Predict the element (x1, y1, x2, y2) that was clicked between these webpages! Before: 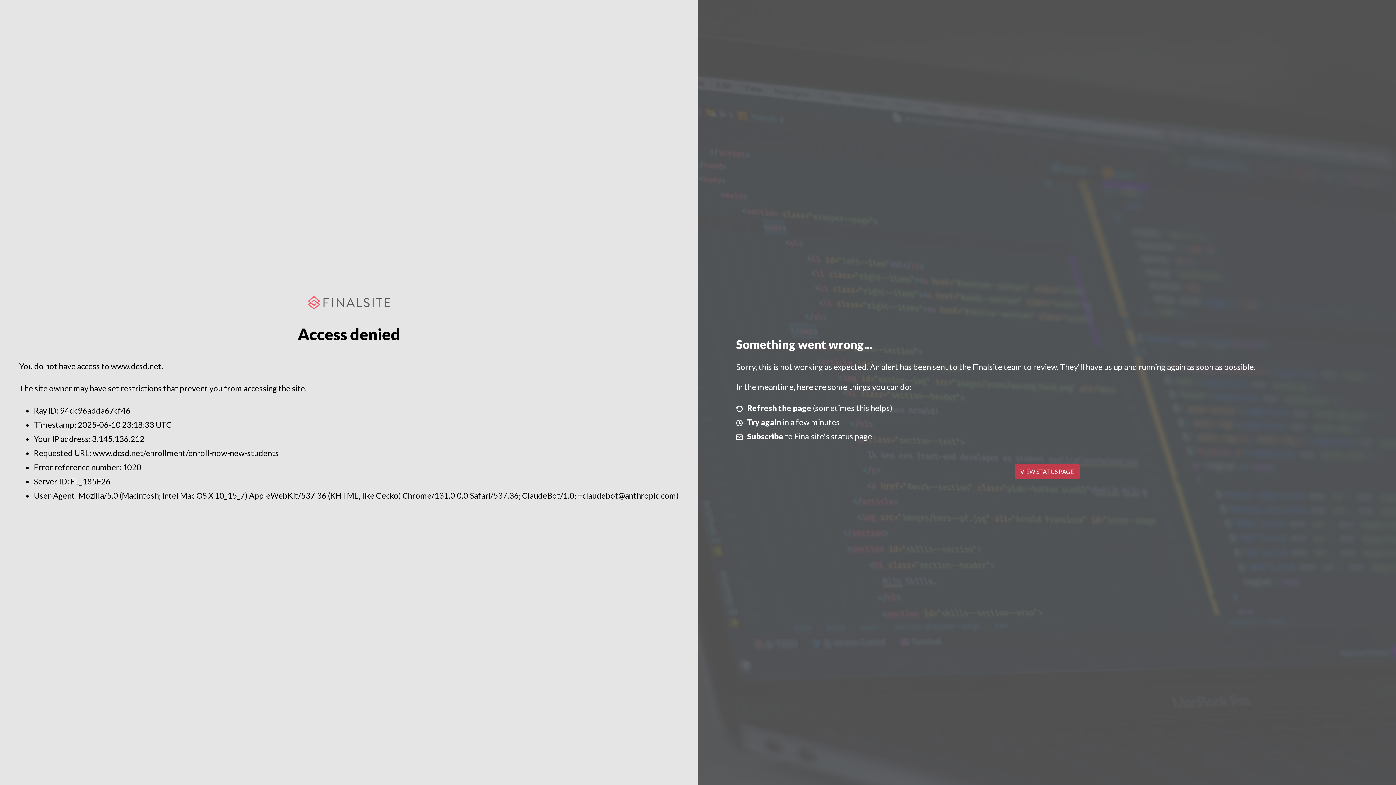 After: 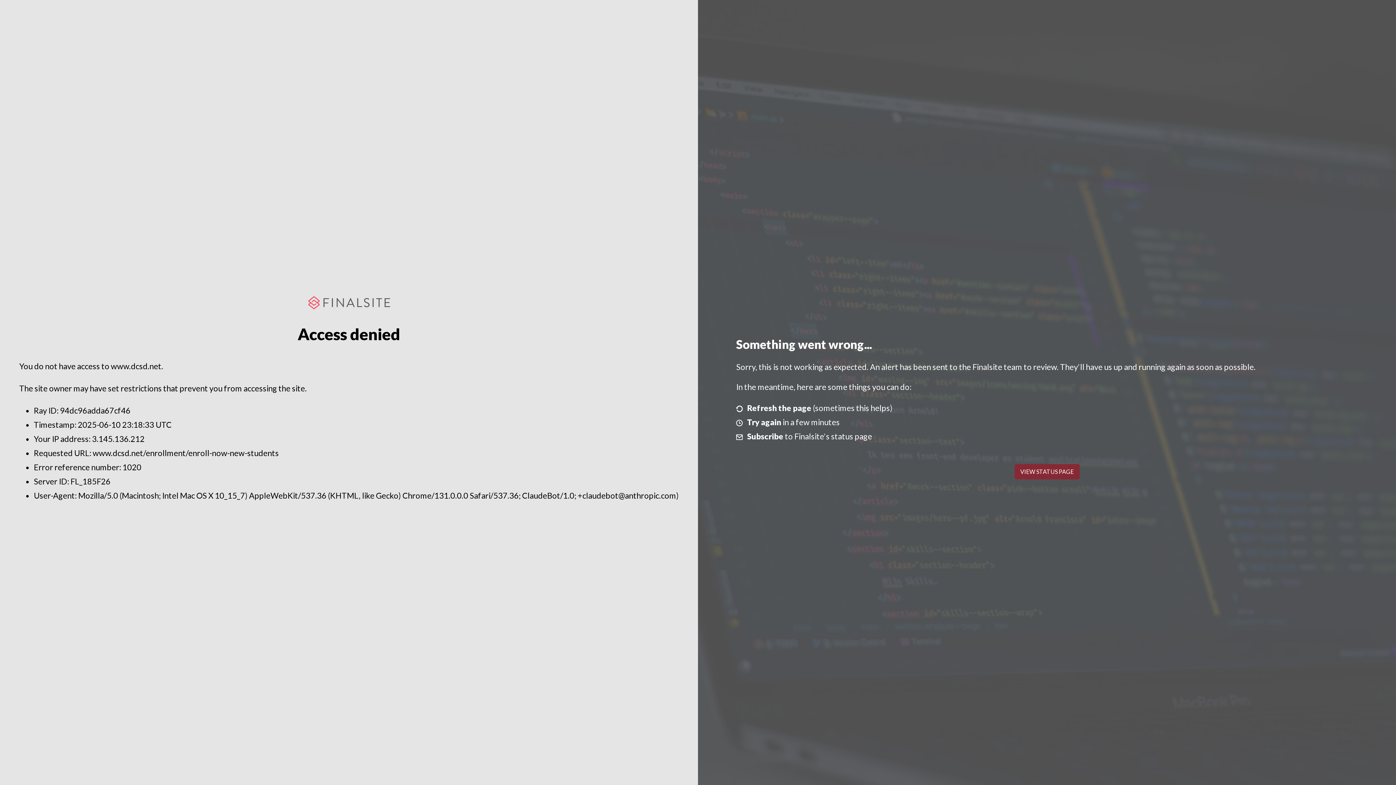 Action: bbox: (1014, 464, 1079, 479) label: VIEW STATUS PAGE